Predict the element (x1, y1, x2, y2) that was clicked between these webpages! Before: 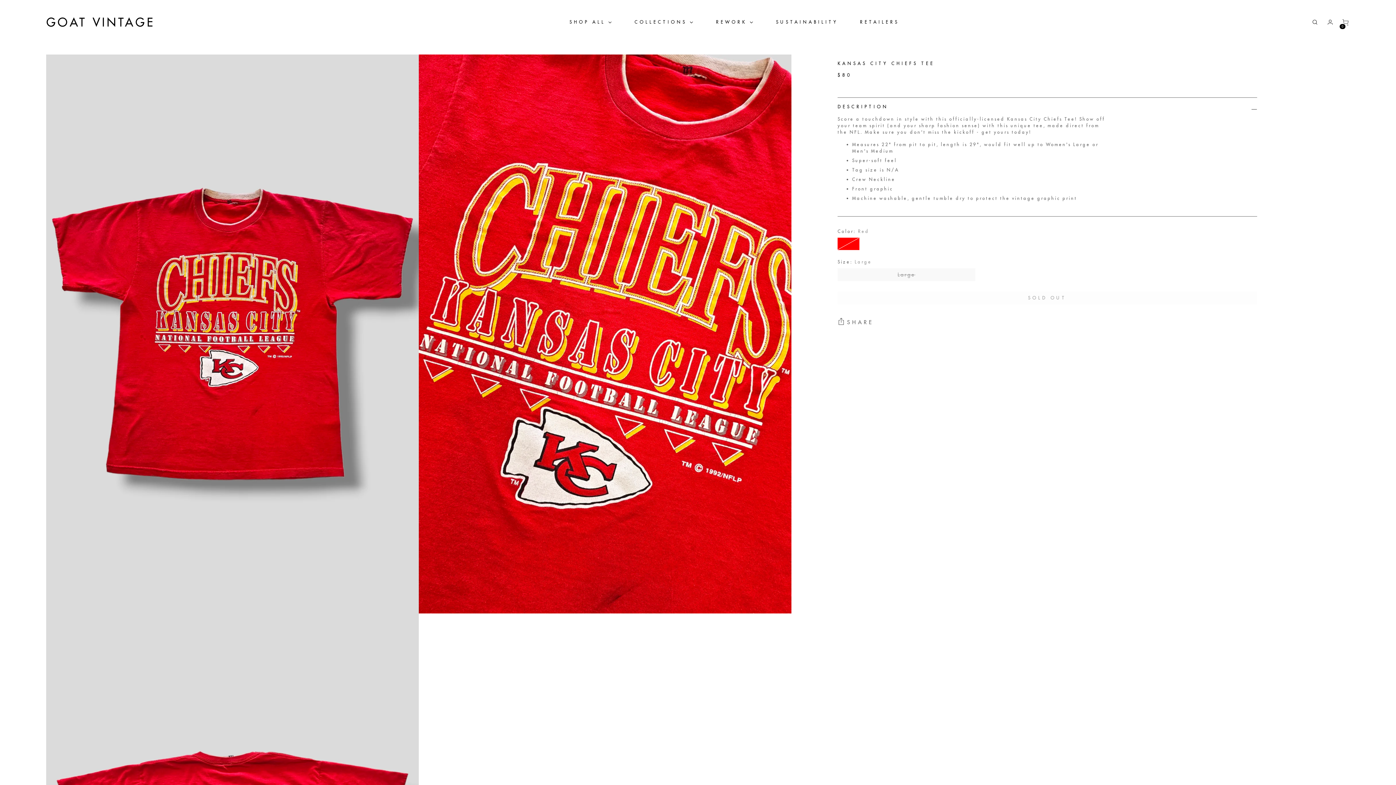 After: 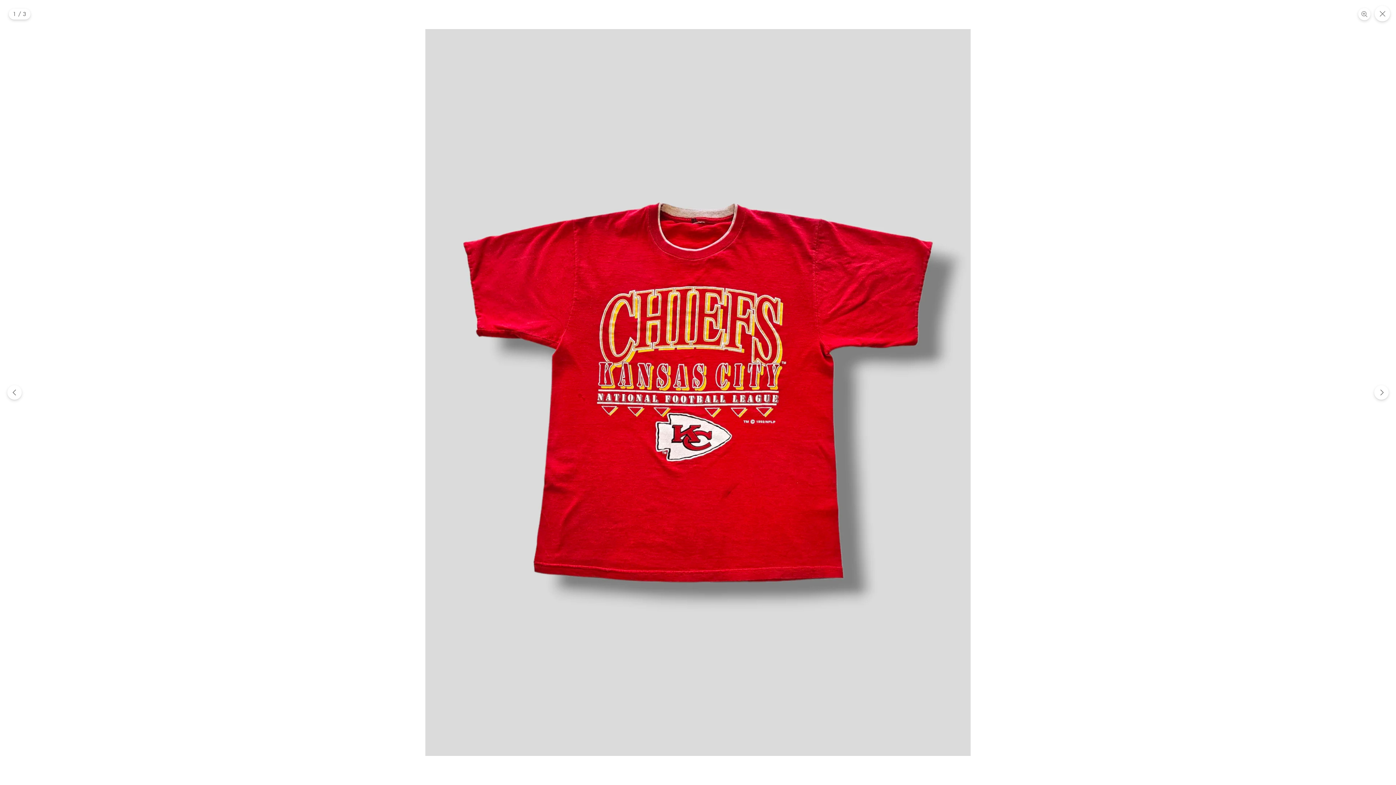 Action: bbox: (46, 54, 418, 613)